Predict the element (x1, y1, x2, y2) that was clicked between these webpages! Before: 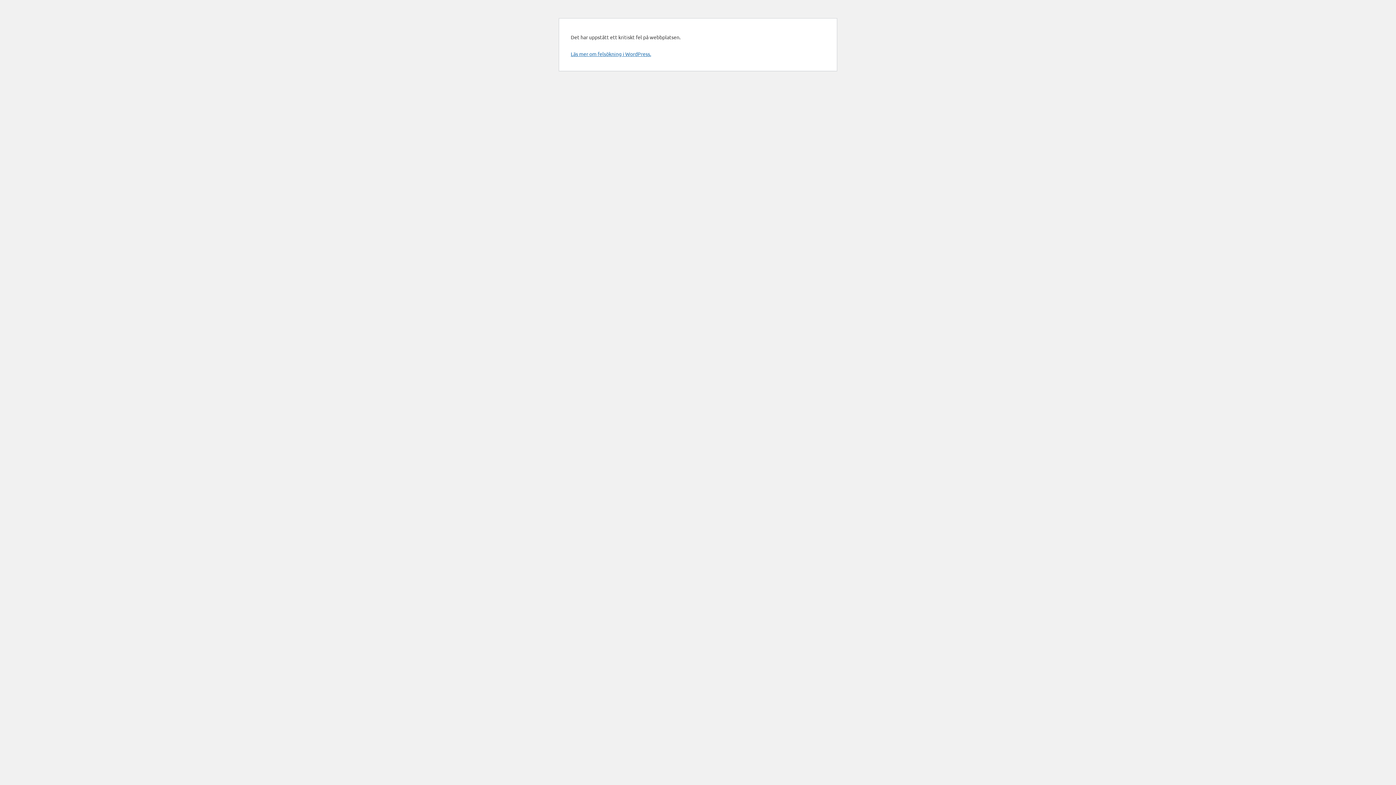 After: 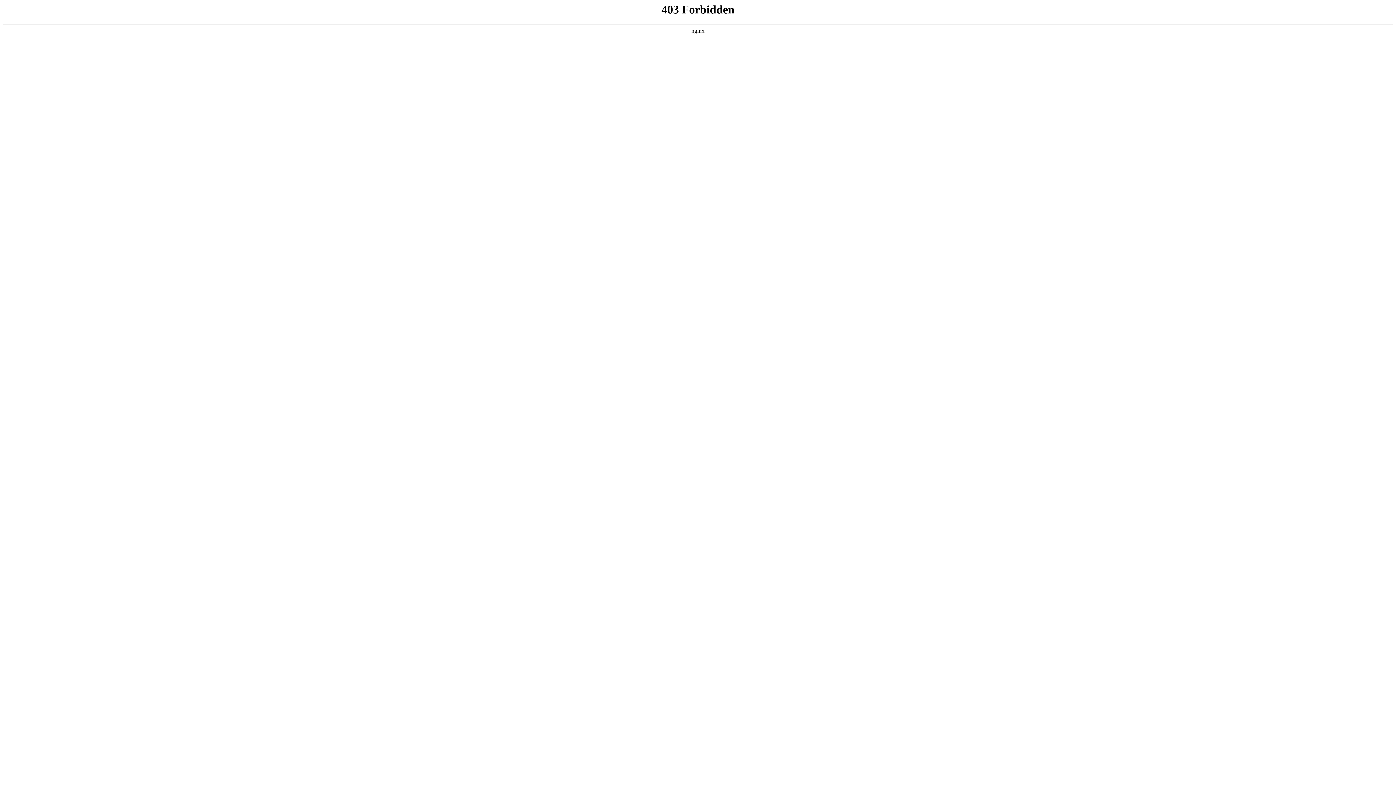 Action: bbox: (570, 50, 651, 57) label: Läs mer om felsökning i WordPress.